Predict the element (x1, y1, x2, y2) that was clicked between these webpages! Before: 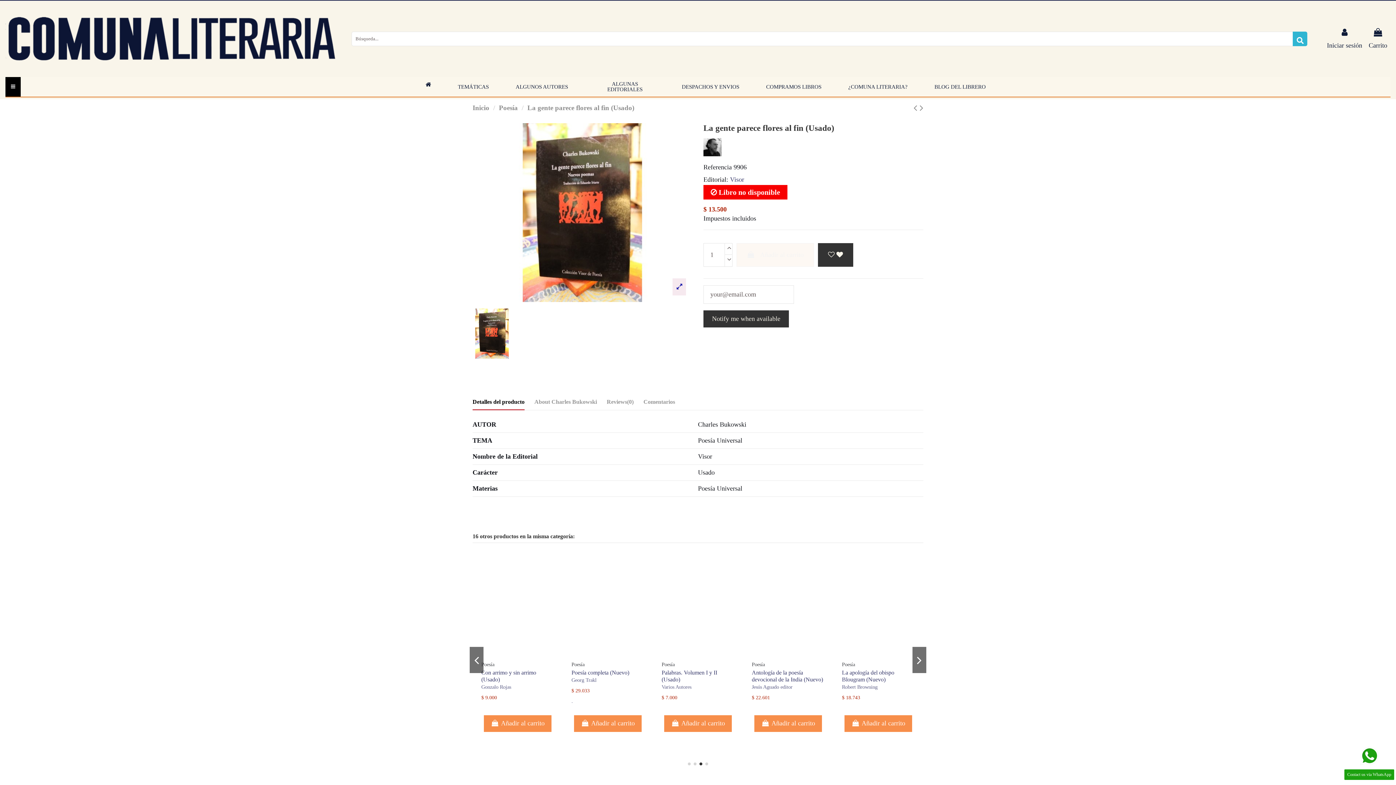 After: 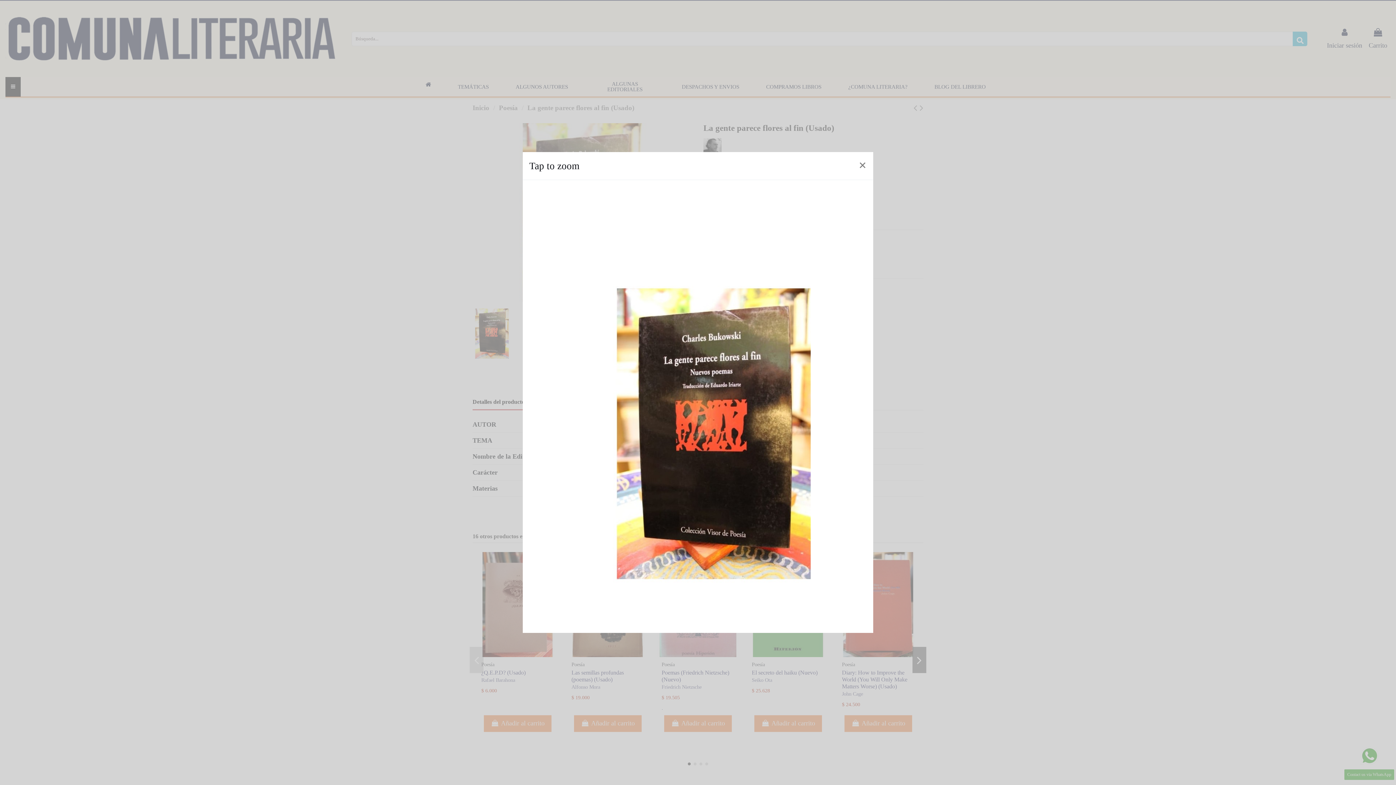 Action: bbox: (472, 123, 692, 302)